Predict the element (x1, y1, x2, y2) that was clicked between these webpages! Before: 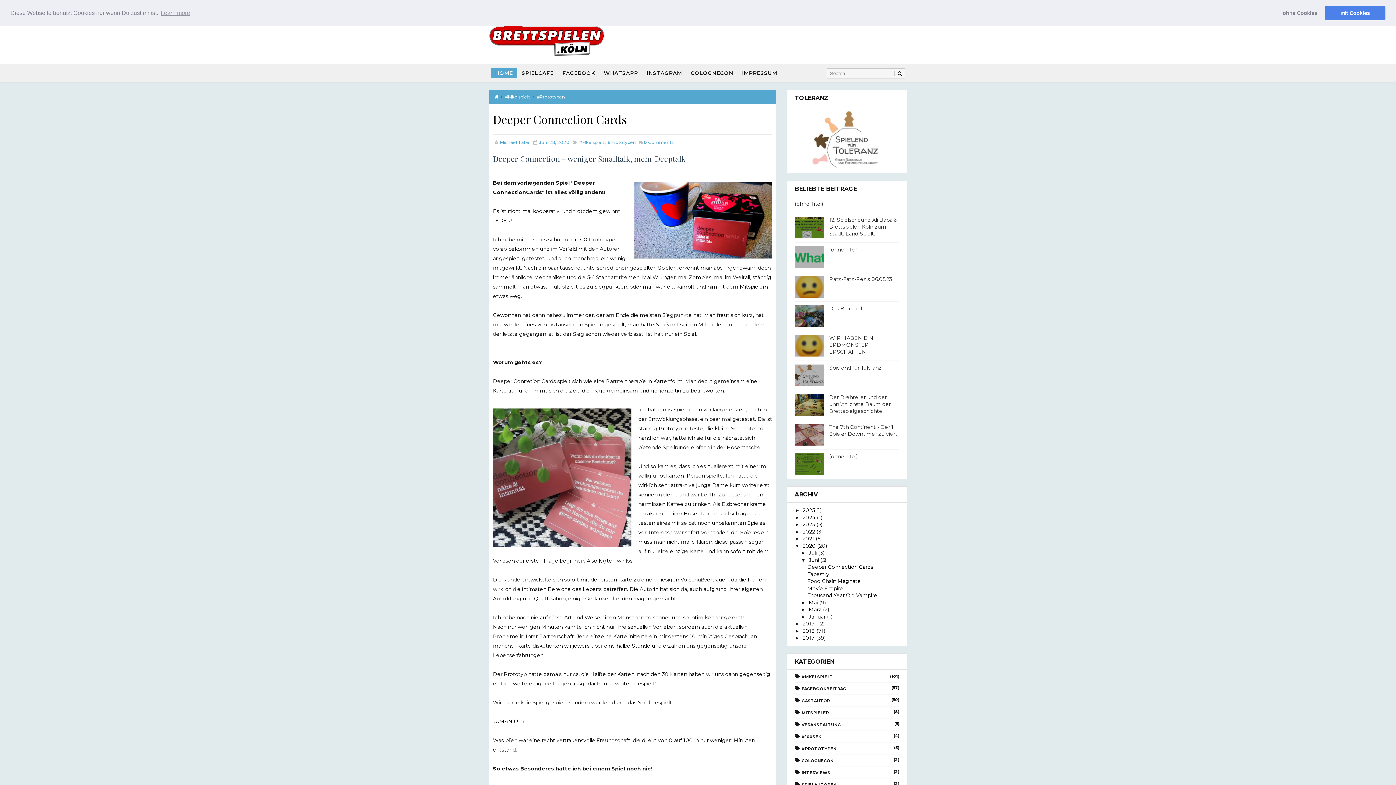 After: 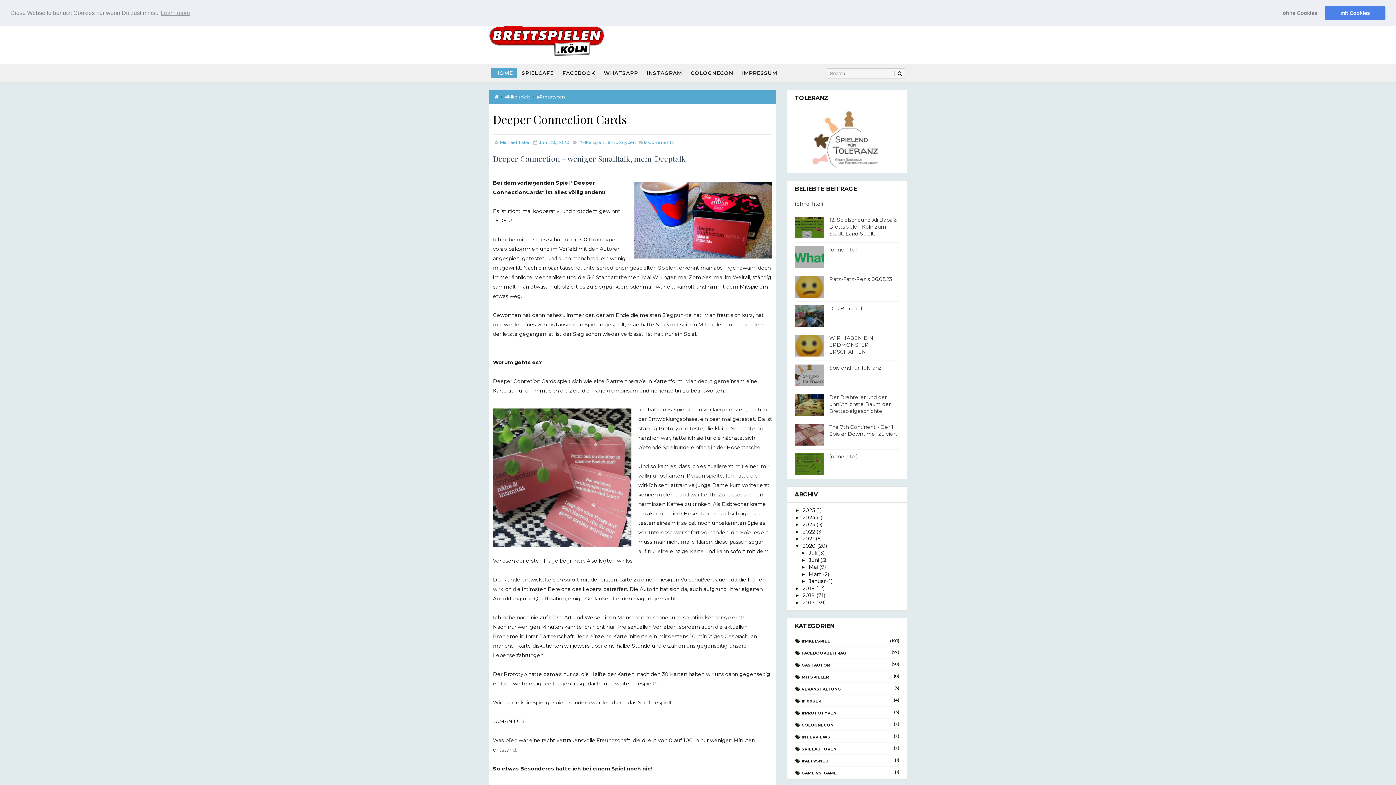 Action: bbox: (801, 557, 809, 563) label: ▼  